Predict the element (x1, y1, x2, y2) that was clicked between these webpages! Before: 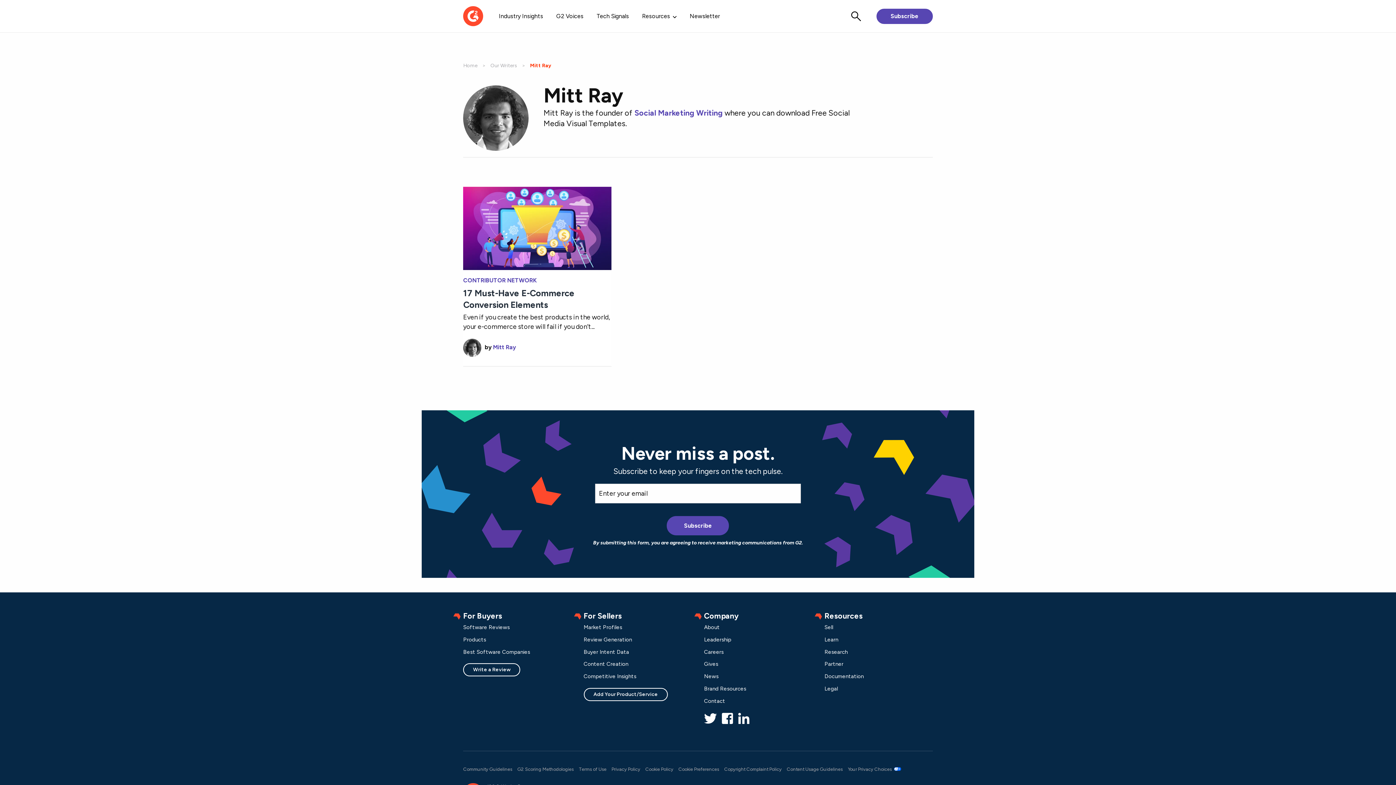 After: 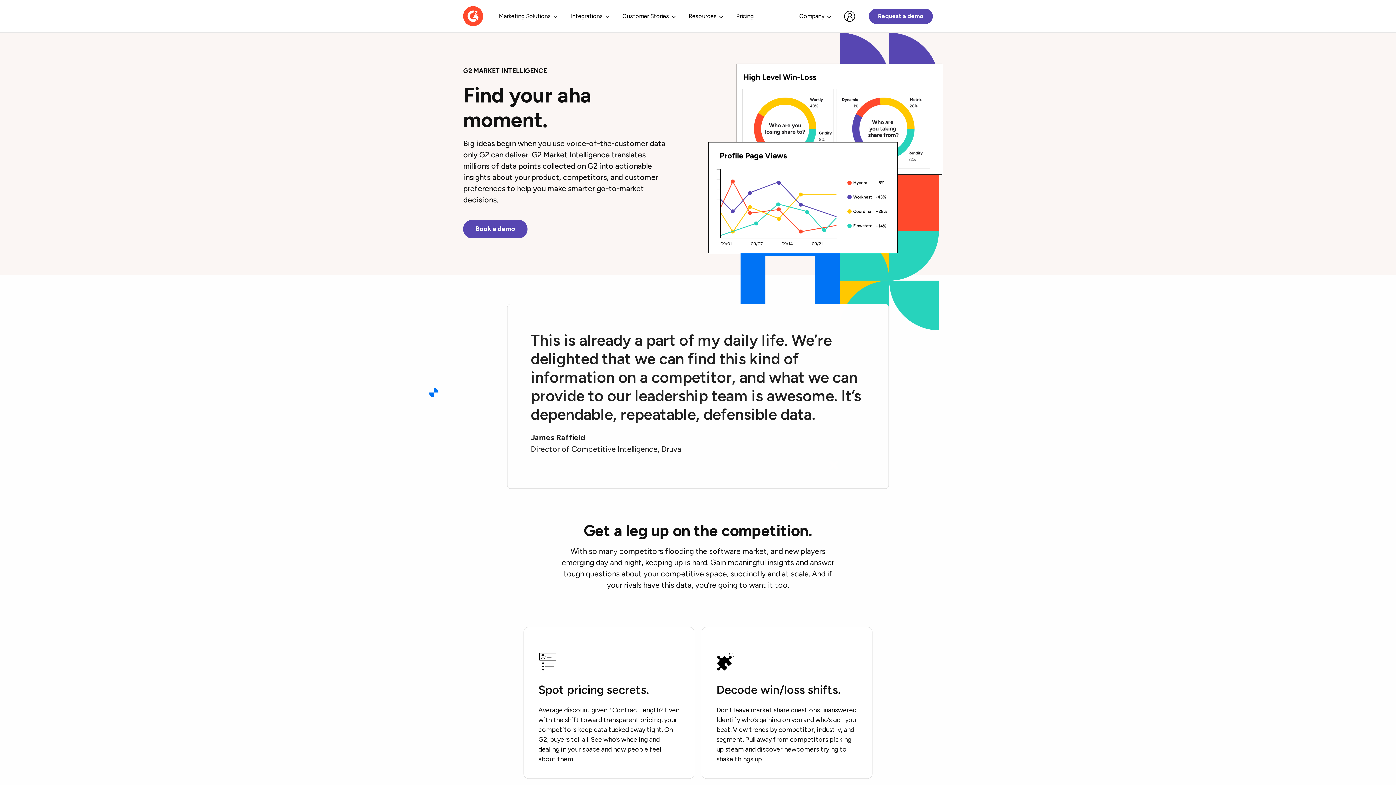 Action: label: Competitive Insights bbox: (583, 672, 692, 681)